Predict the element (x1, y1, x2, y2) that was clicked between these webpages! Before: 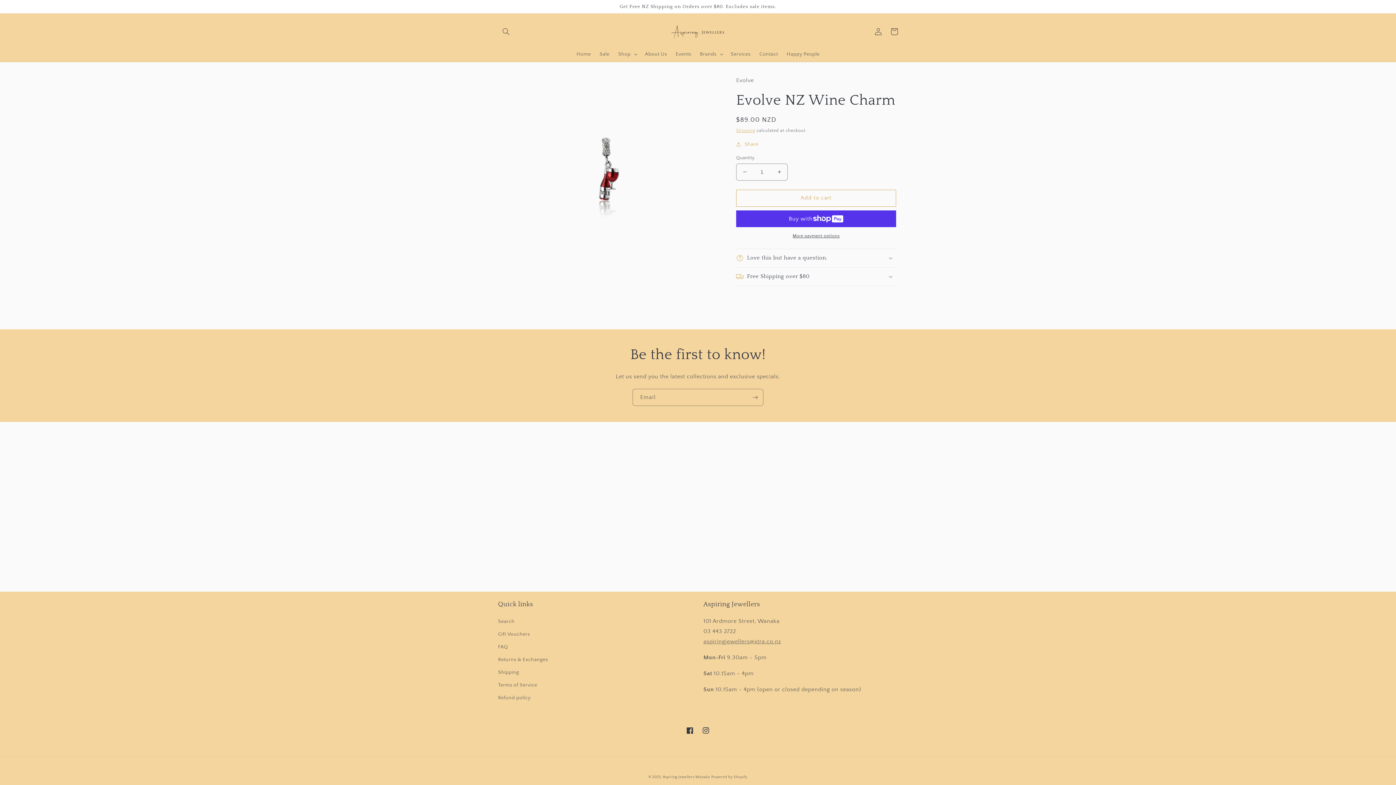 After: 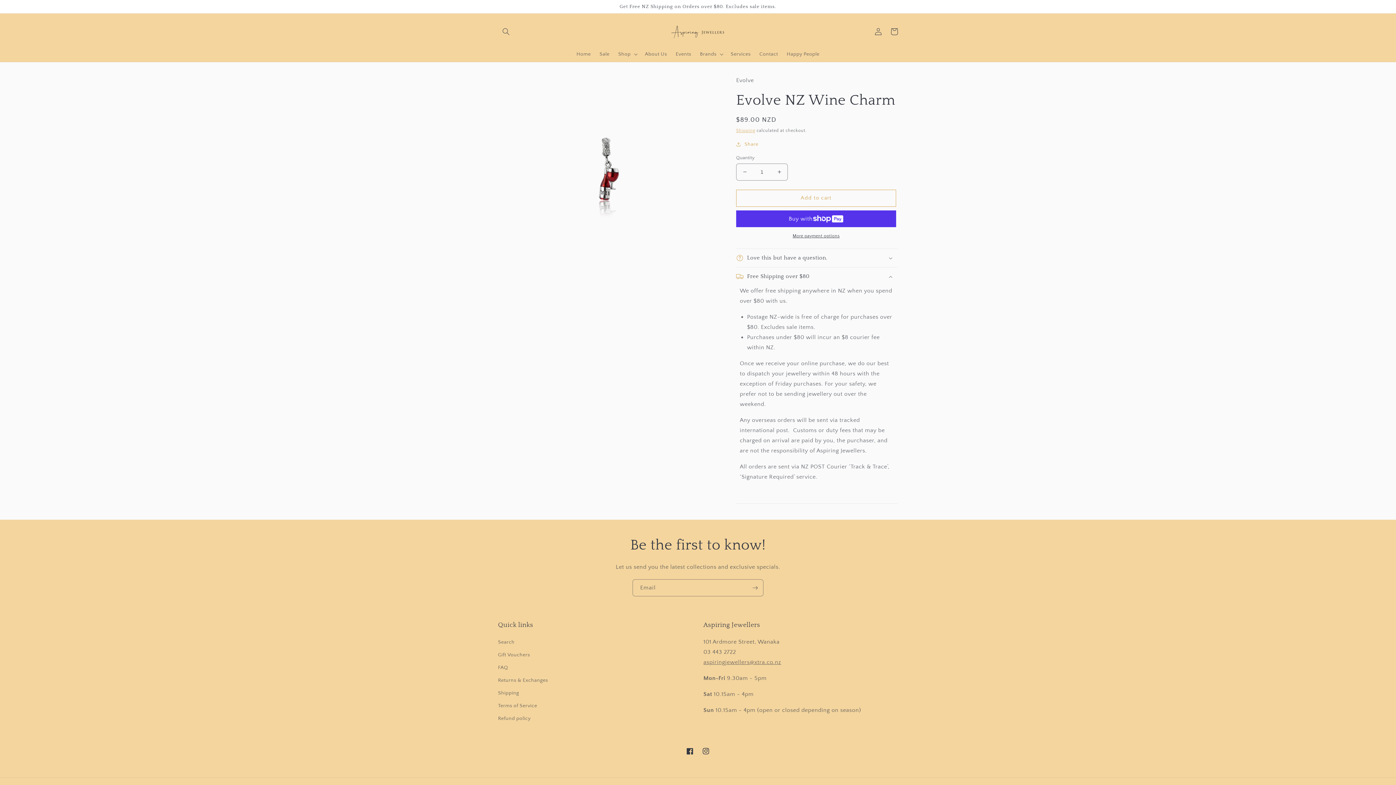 Action: bbox: (736, 267, 898, 285) label: Free Shipping over $80